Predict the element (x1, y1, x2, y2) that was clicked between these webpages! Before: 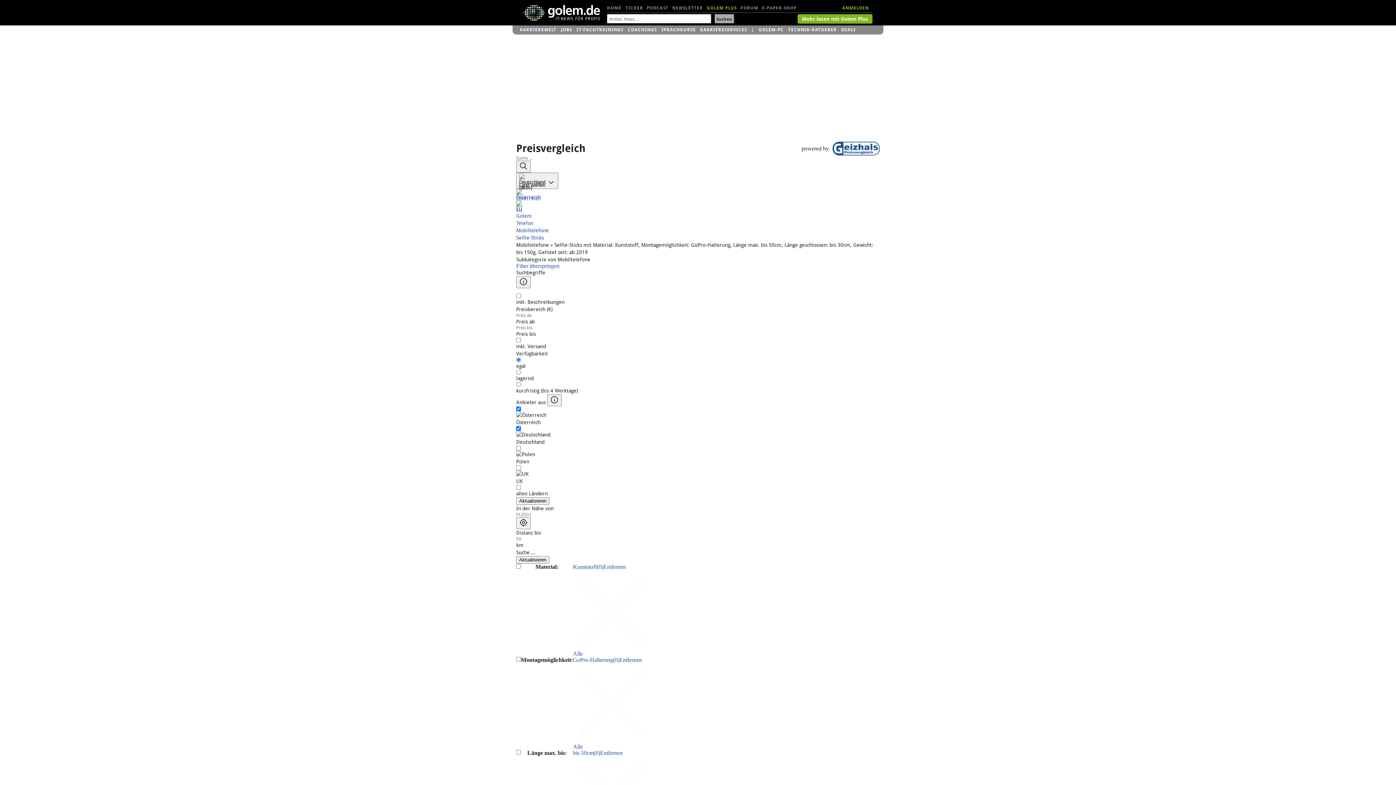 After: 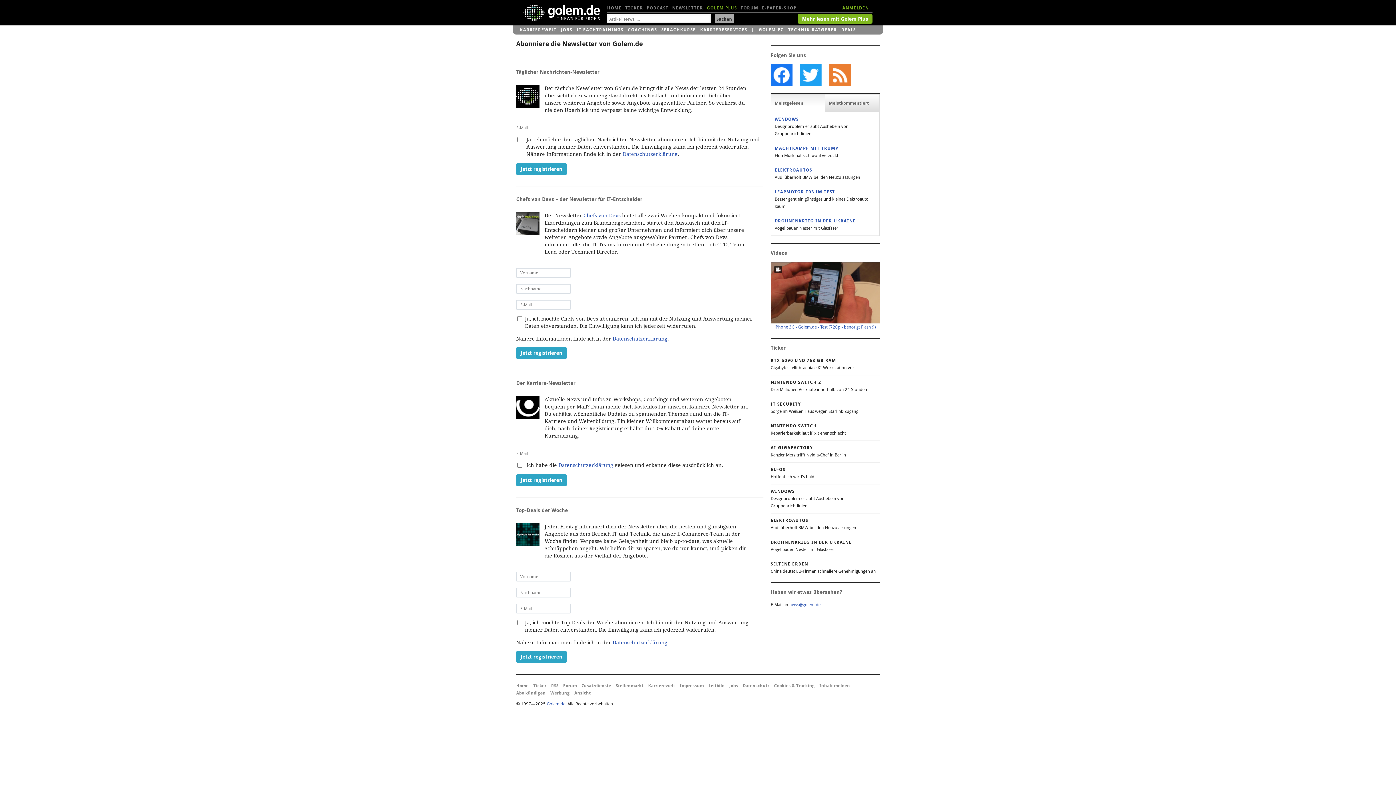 Action: label: NEWSLETTER bbox: (672, 1, 703, 14)